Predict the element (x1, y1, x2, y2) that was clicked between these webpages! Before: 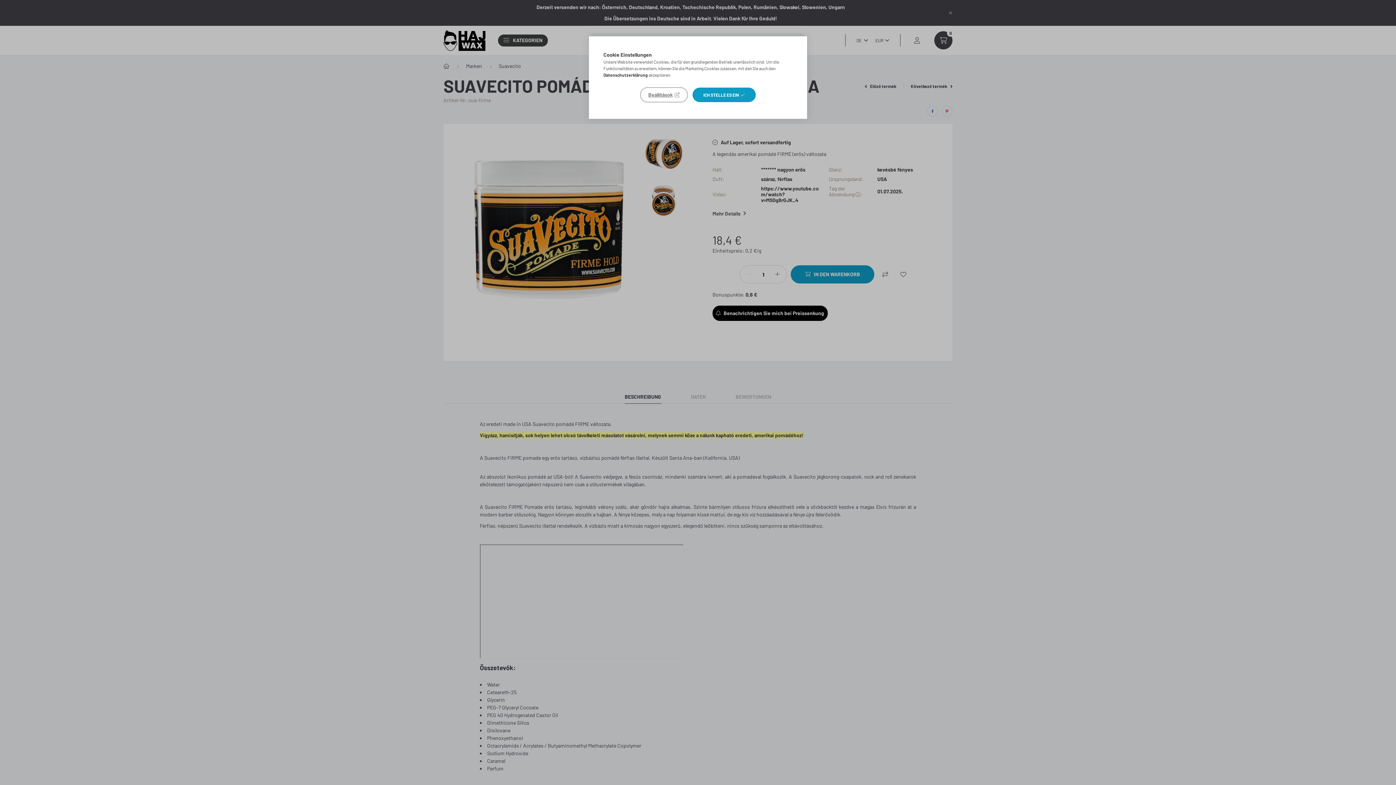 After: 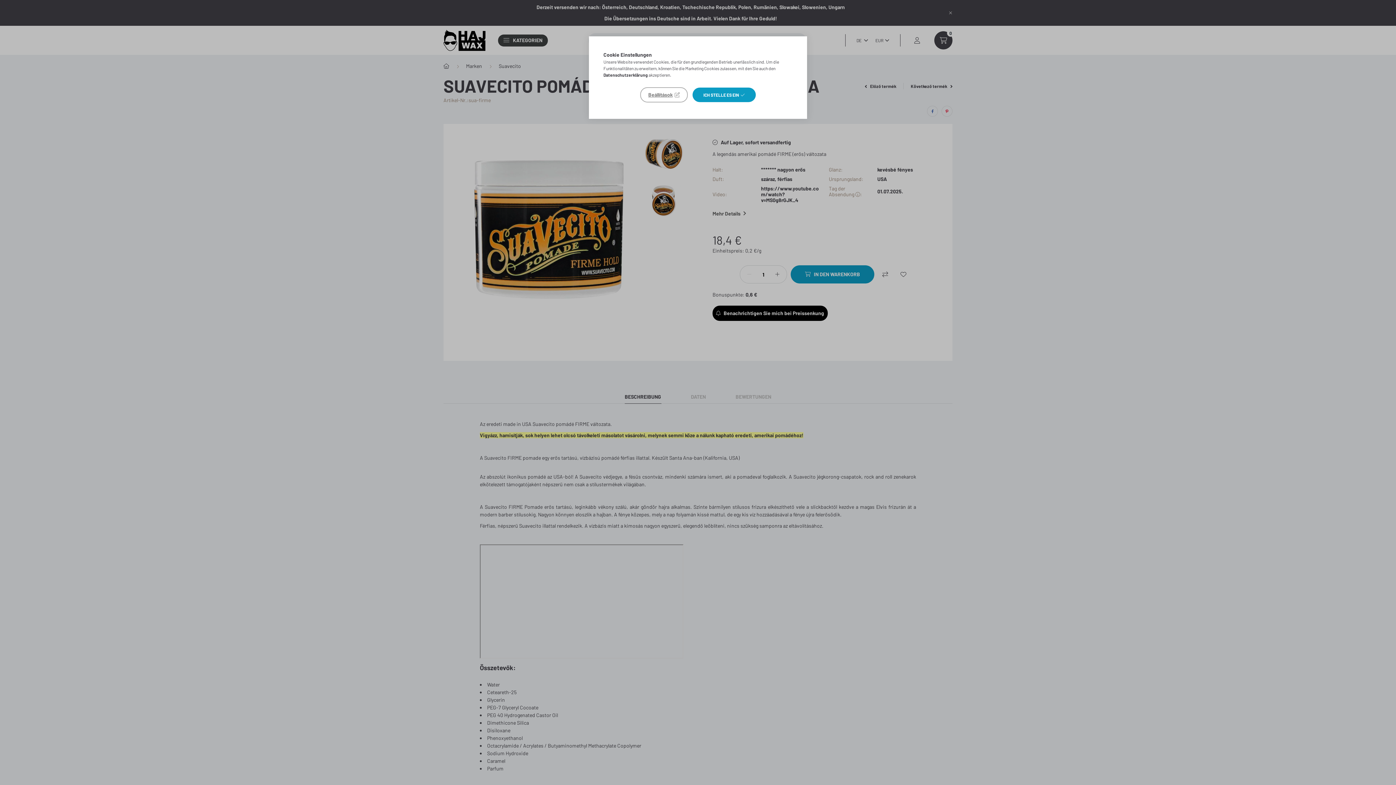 Action: label: Datenschutzerklärung bbox: (603, 72, 648, 77)